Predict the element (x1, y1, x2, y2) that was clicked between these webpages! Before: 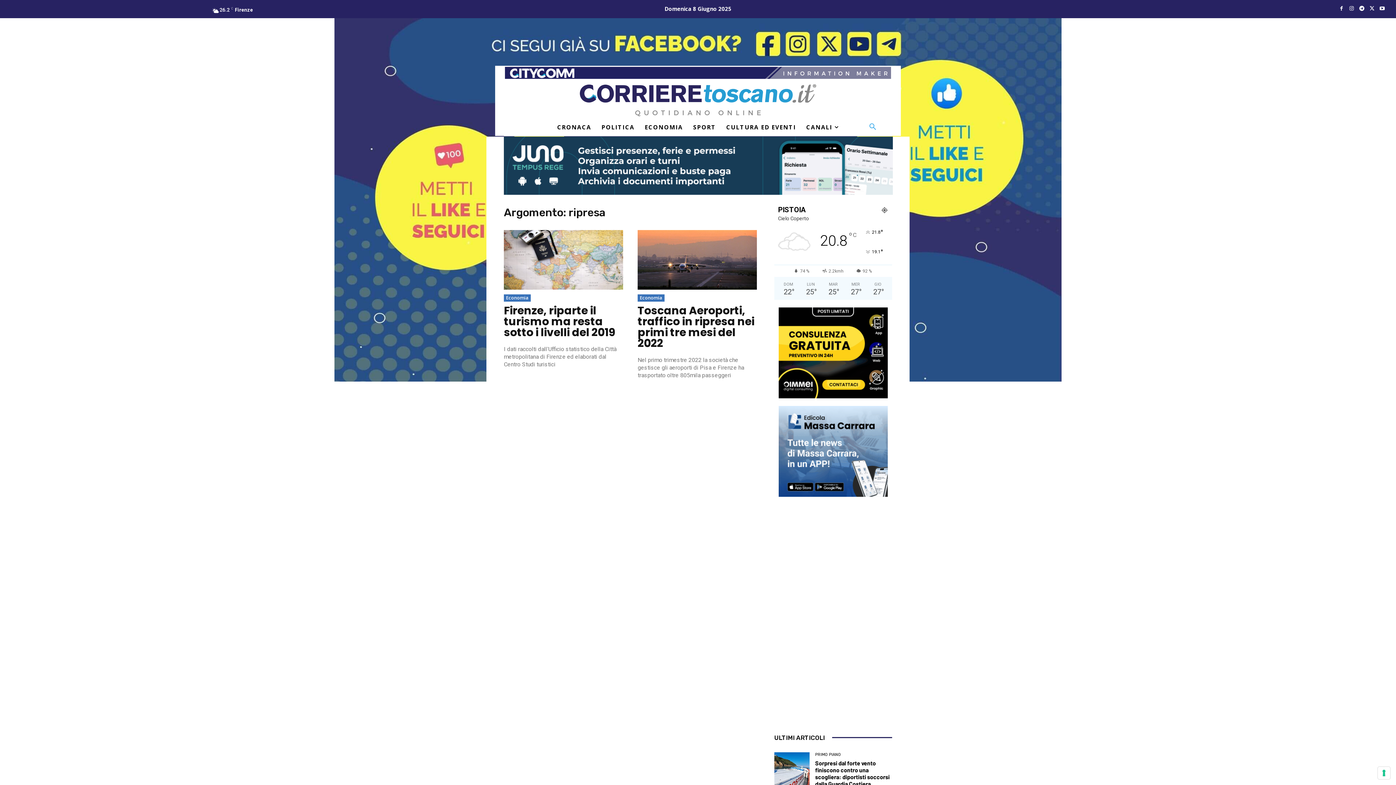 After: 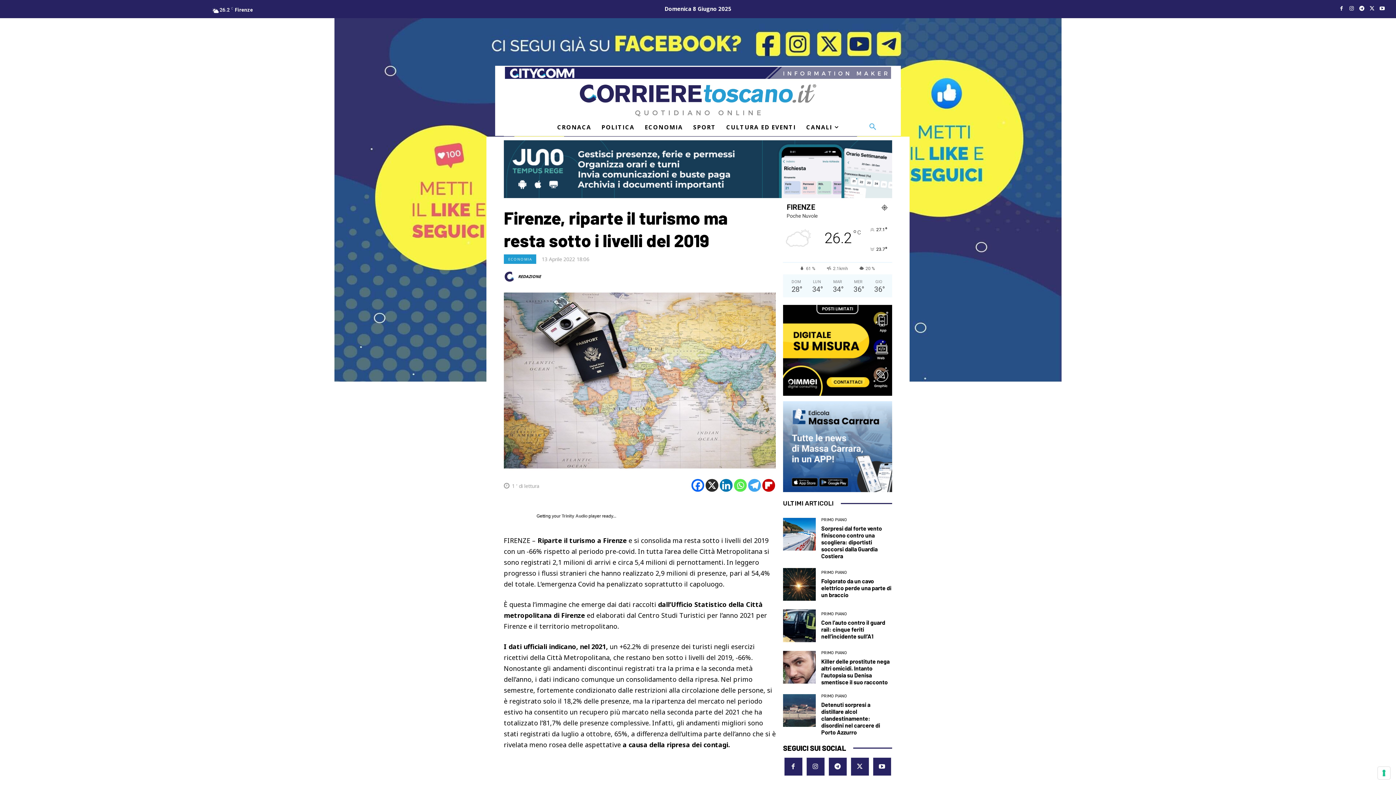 Action: bbox: (504, 230, 623, 289)